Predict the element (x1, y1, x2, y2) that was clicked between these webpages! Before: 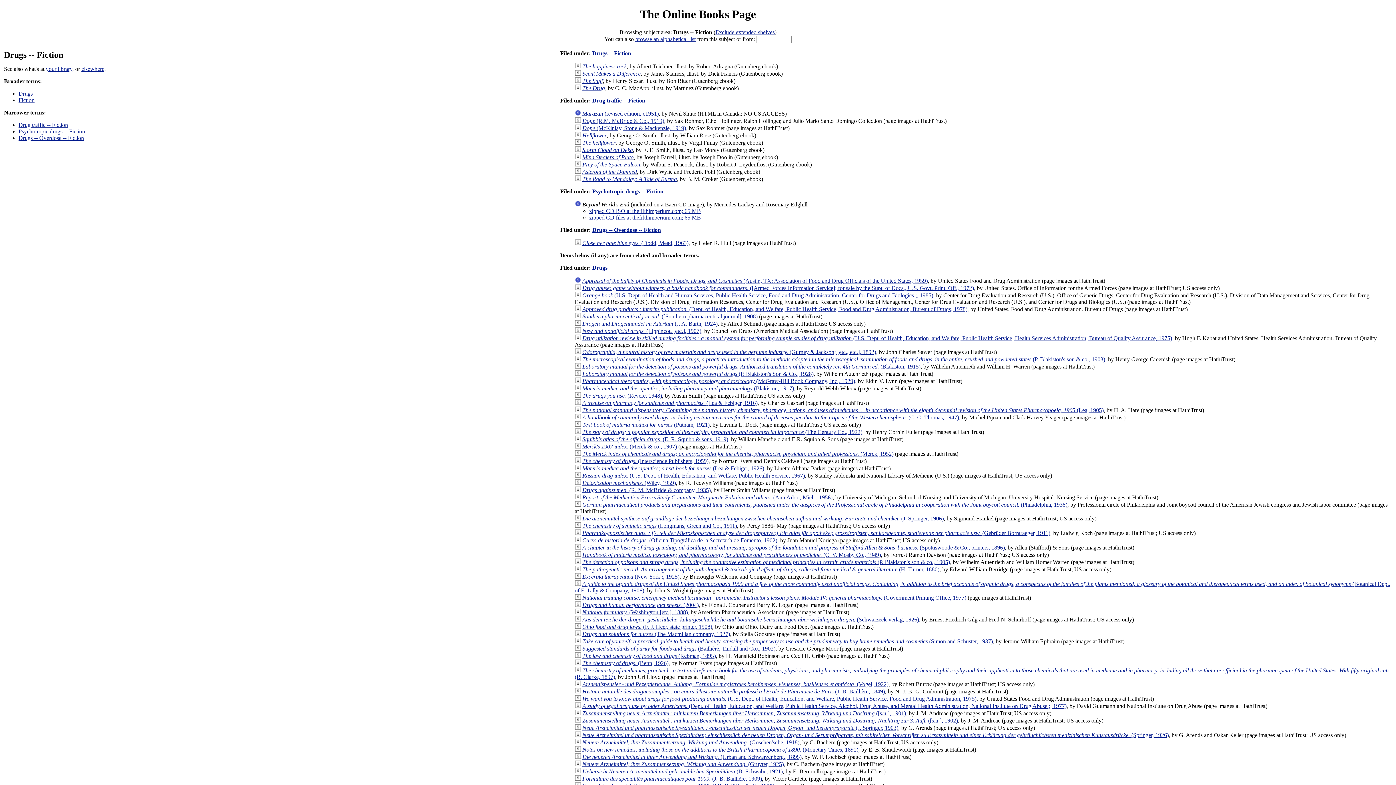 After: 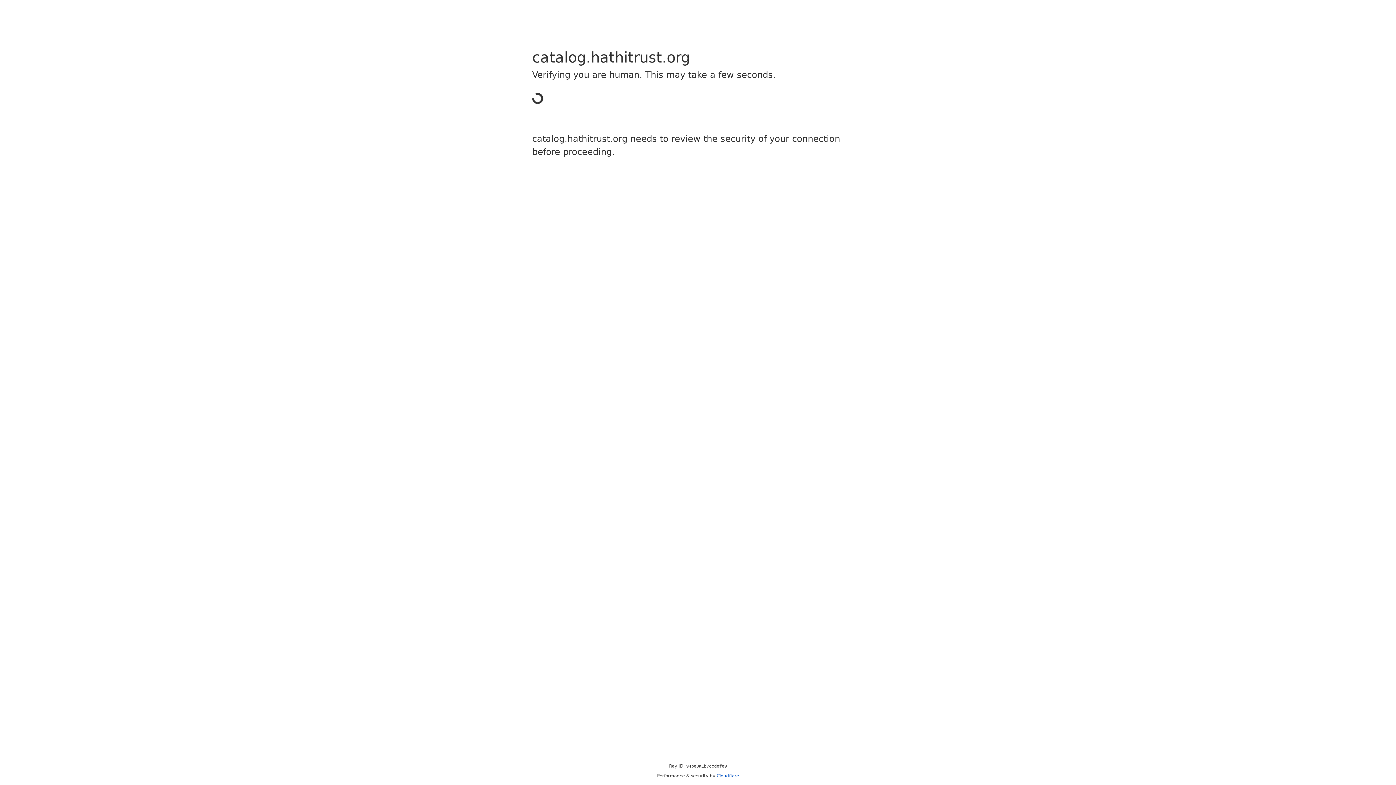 Action: bbox: (582, 320, 717, 326) label: Drogen und Drogenhandel im Altertum (J. A. Barth, 1924)